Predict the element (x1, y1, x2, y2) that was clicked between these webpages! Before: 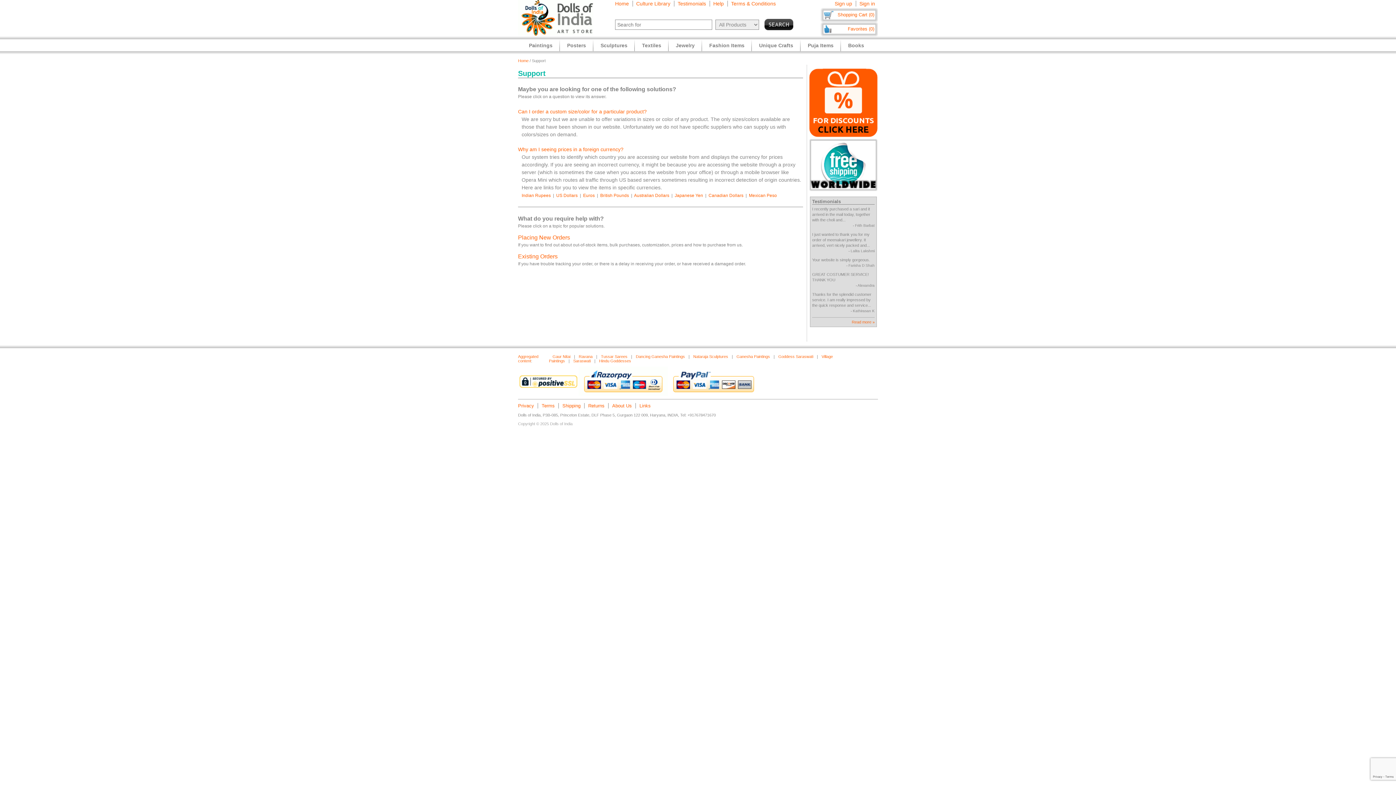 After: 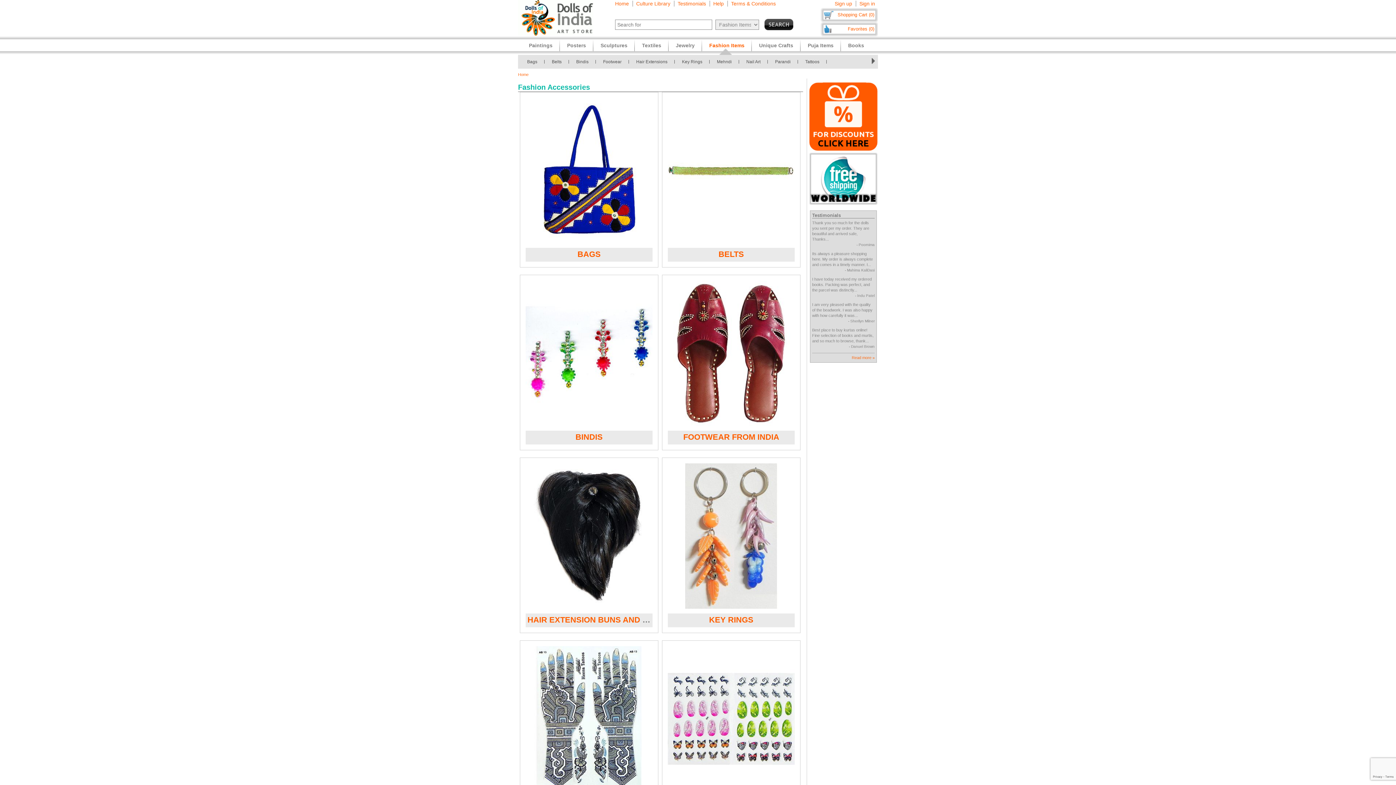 Action: label: Fashion Items bbox: (709, 42, 744, 54)